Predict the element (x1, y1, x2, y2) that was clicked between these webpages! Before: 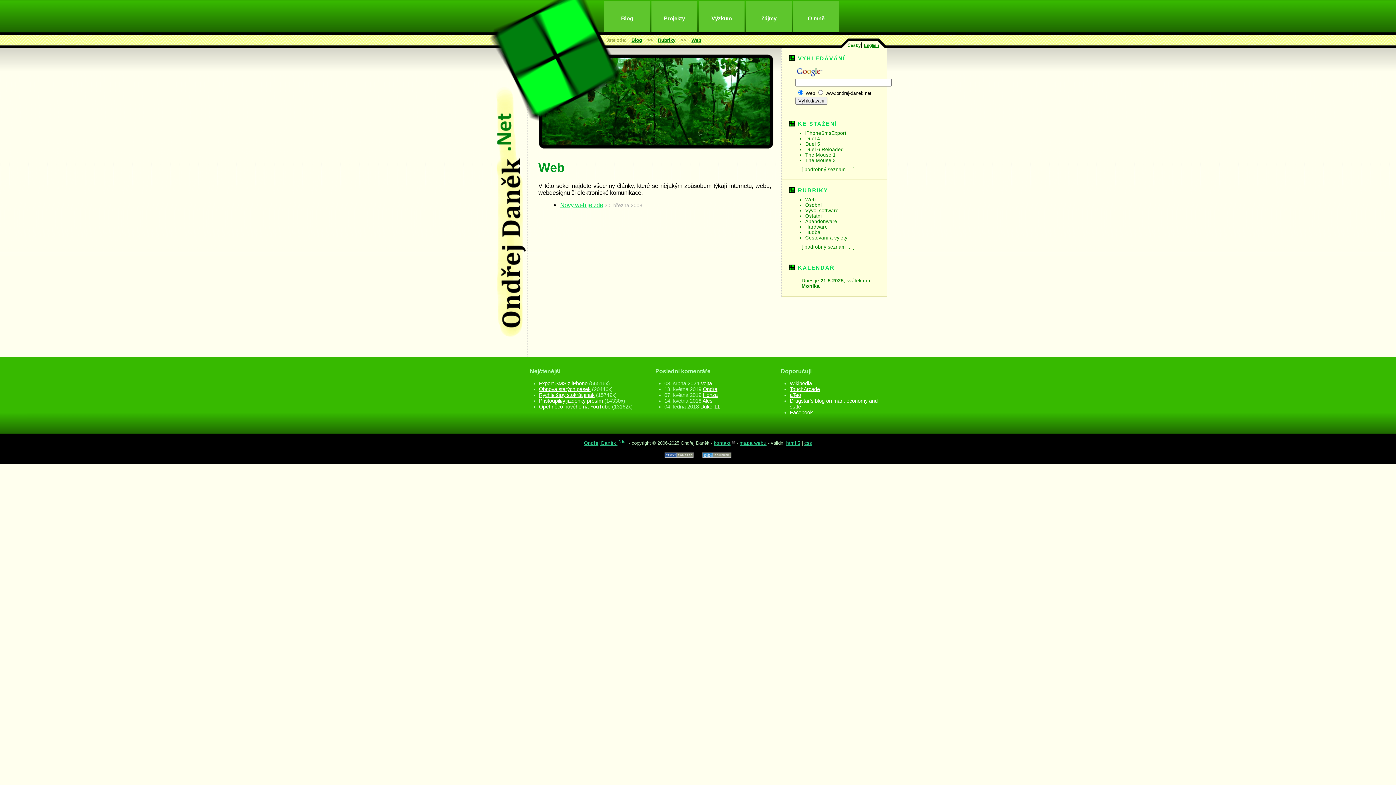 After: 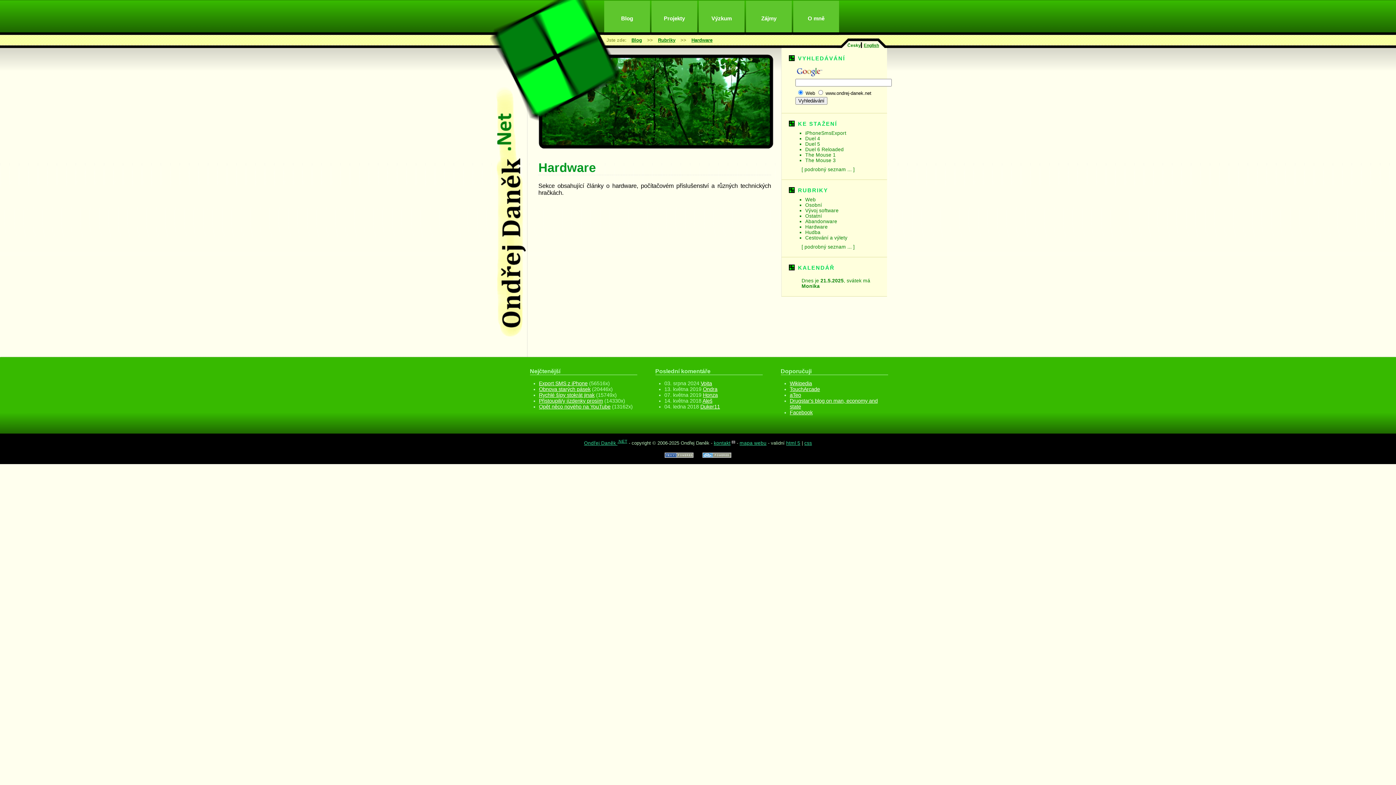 Action: label: Hardware bbox: (805, 224, 828, 229)